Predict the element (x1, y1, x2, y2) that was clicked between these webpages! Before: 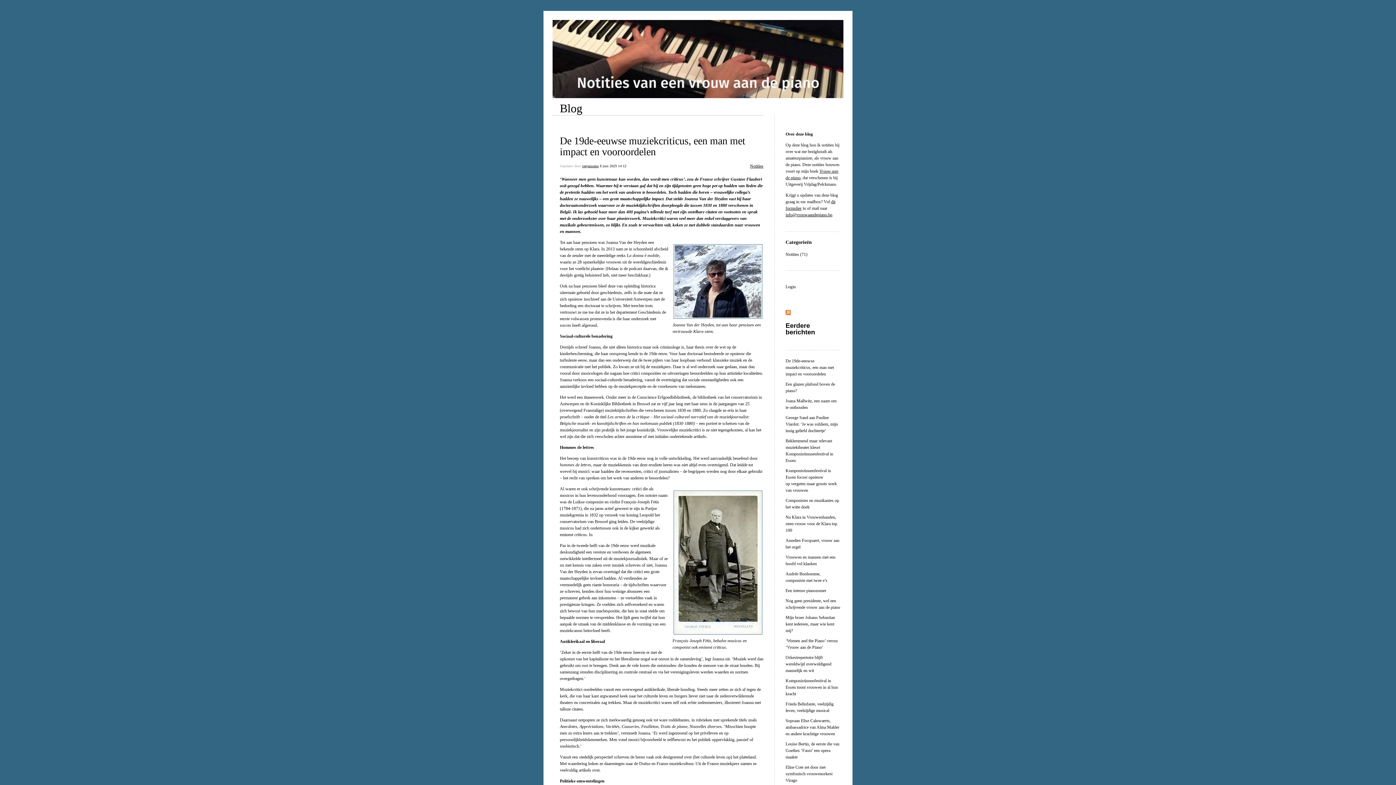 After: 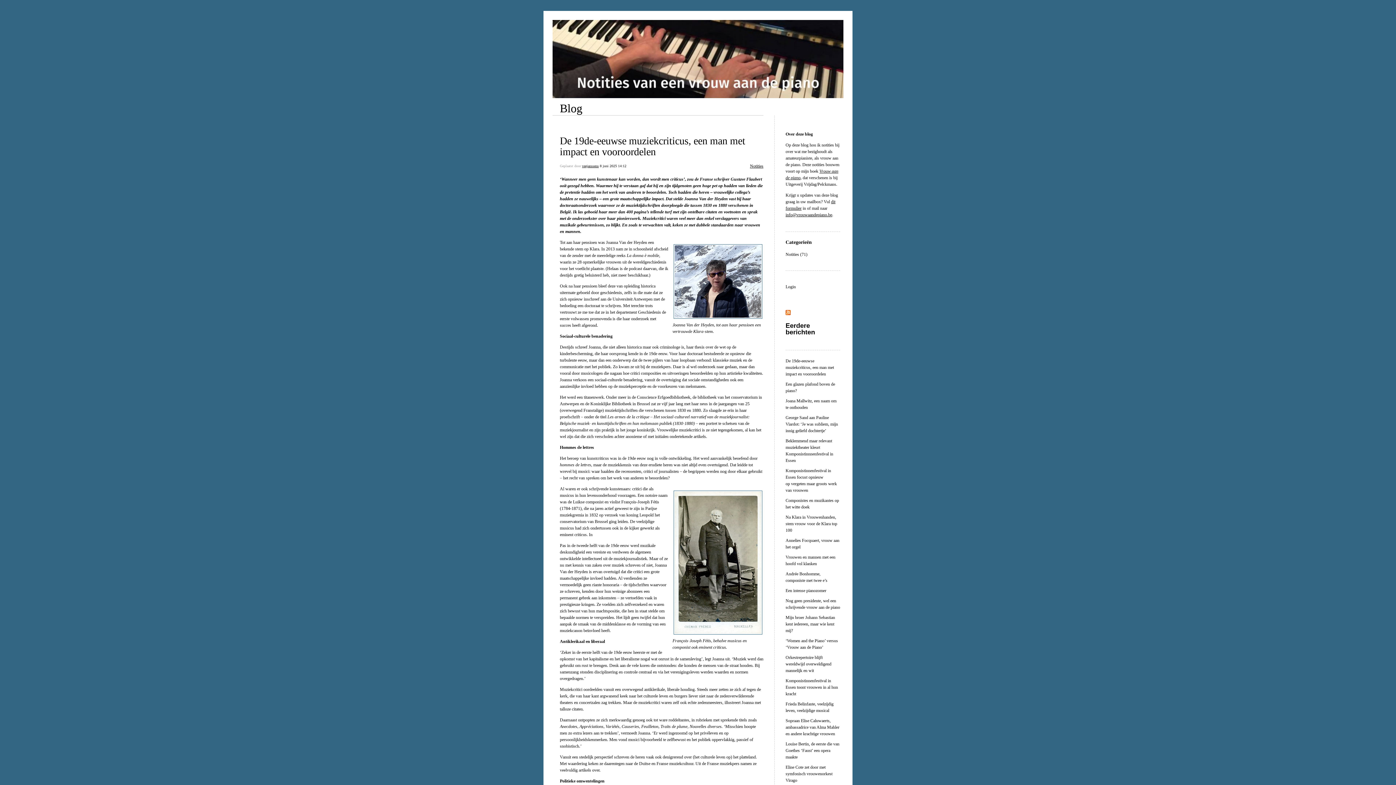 Action: label: veejanssens bbox: (582, 163, 598, 167)